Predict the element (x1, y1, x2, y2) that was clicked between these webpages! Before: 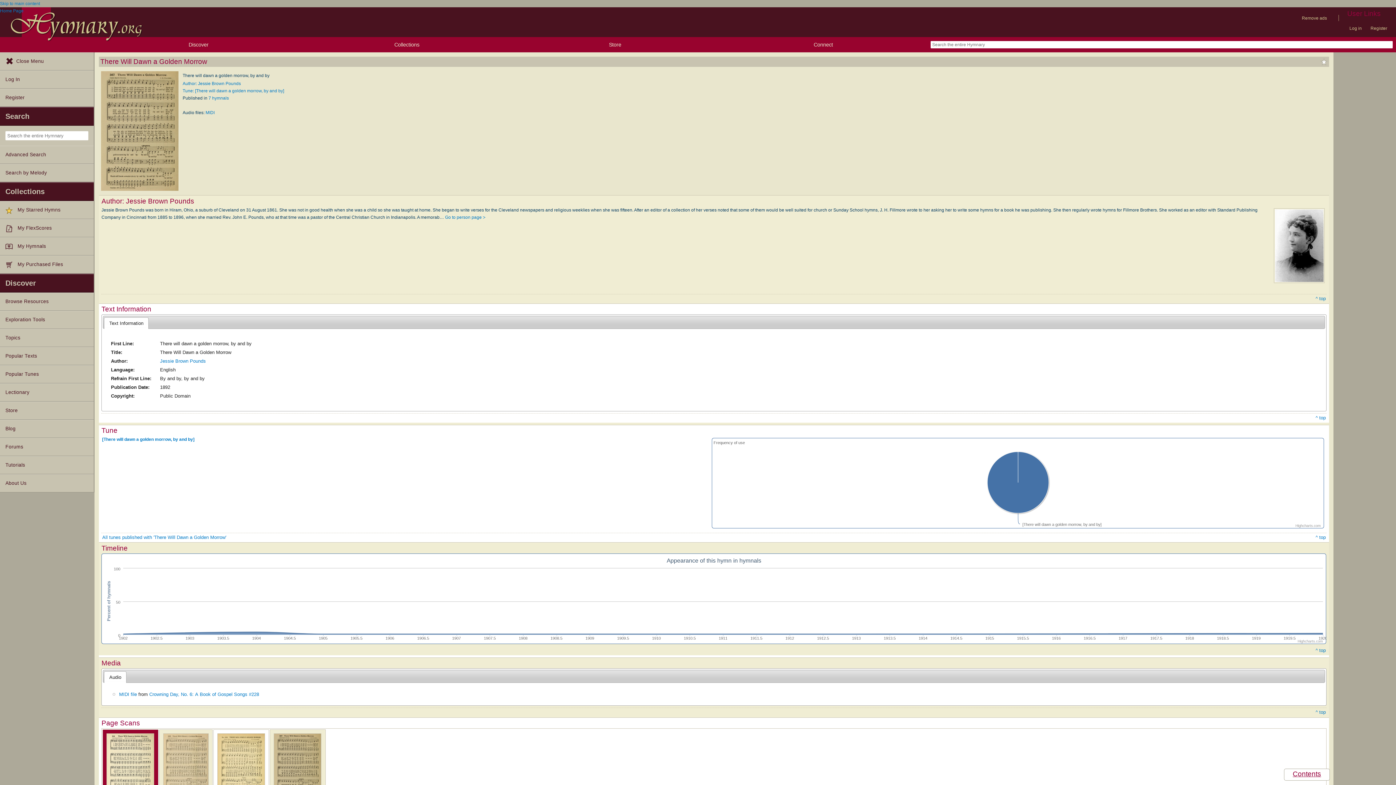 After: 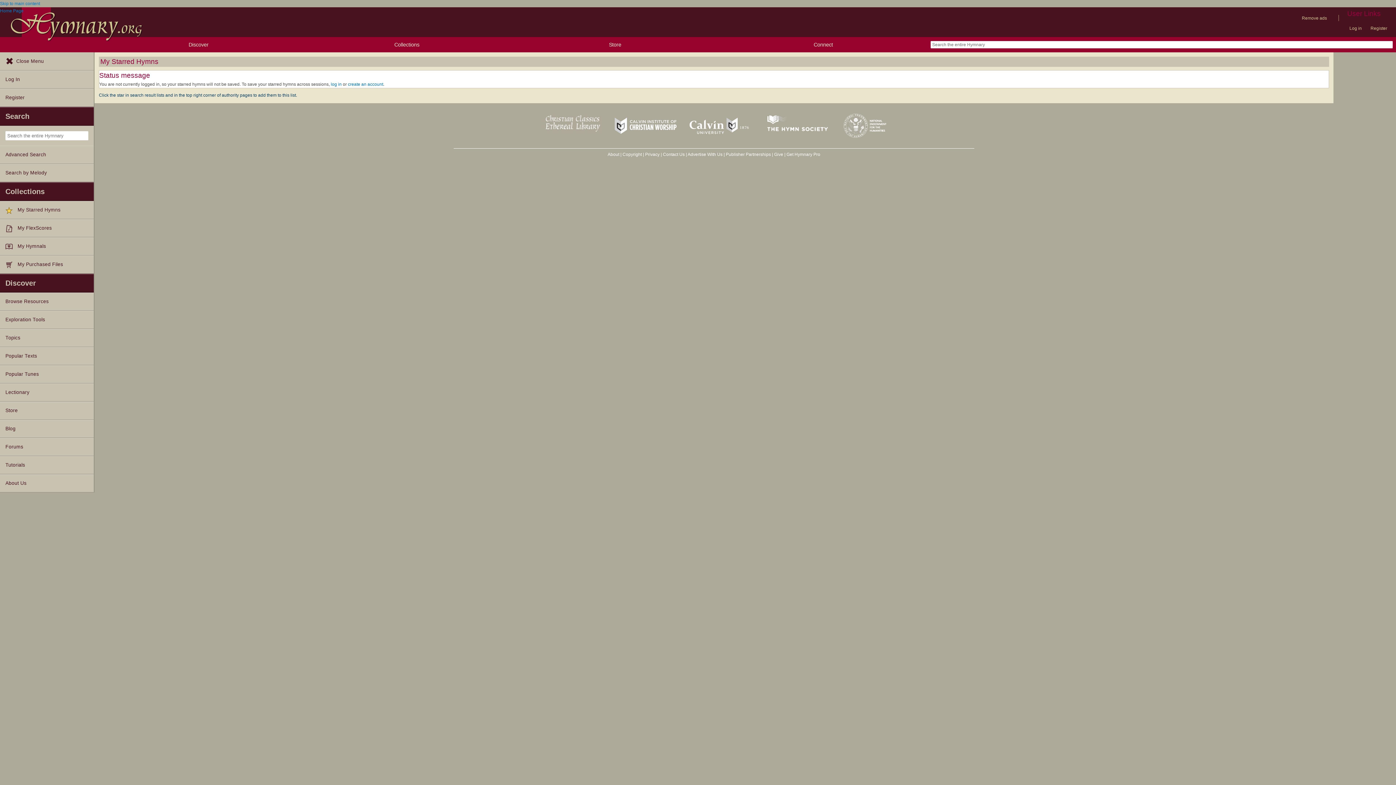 Action: label: My Starred Hymns bbox: (0, 201, 93, 219)